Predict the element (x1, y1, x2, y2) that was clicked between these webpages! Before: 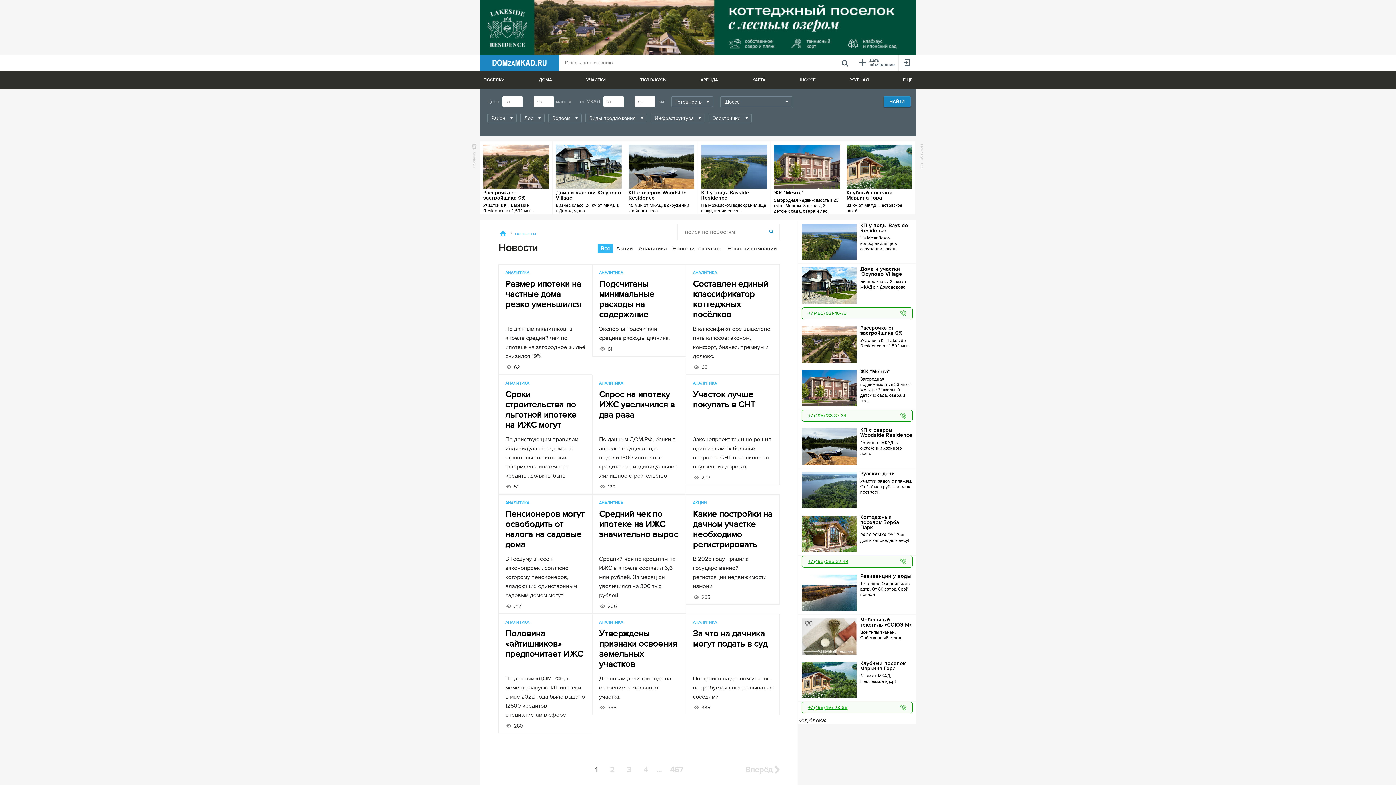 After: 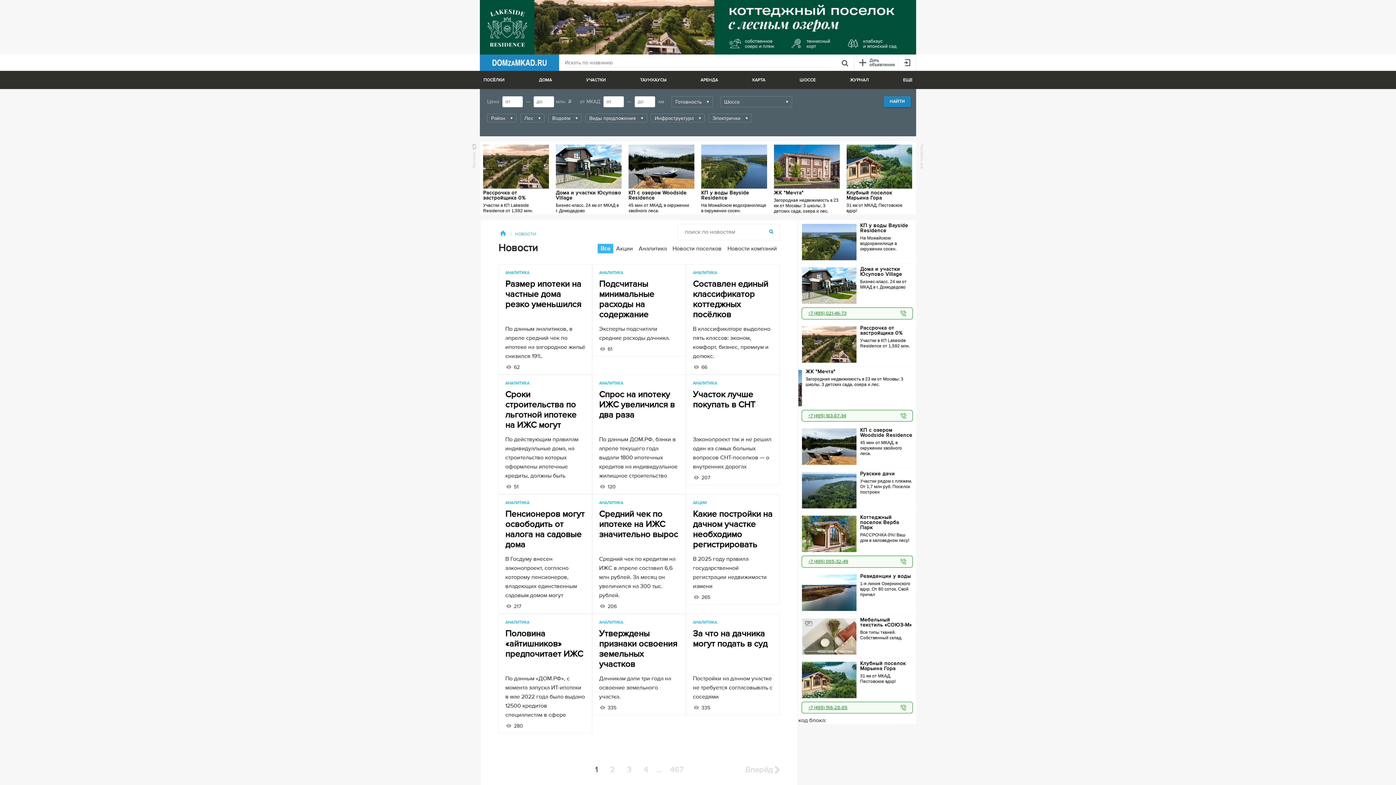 Action: label: ЖК "Мечта"

Загородная недвижимость в 23 км от Москвы: 3 школы, 3 детских сада, озера и лес.

  bbox: (798, 366, 916, 410)